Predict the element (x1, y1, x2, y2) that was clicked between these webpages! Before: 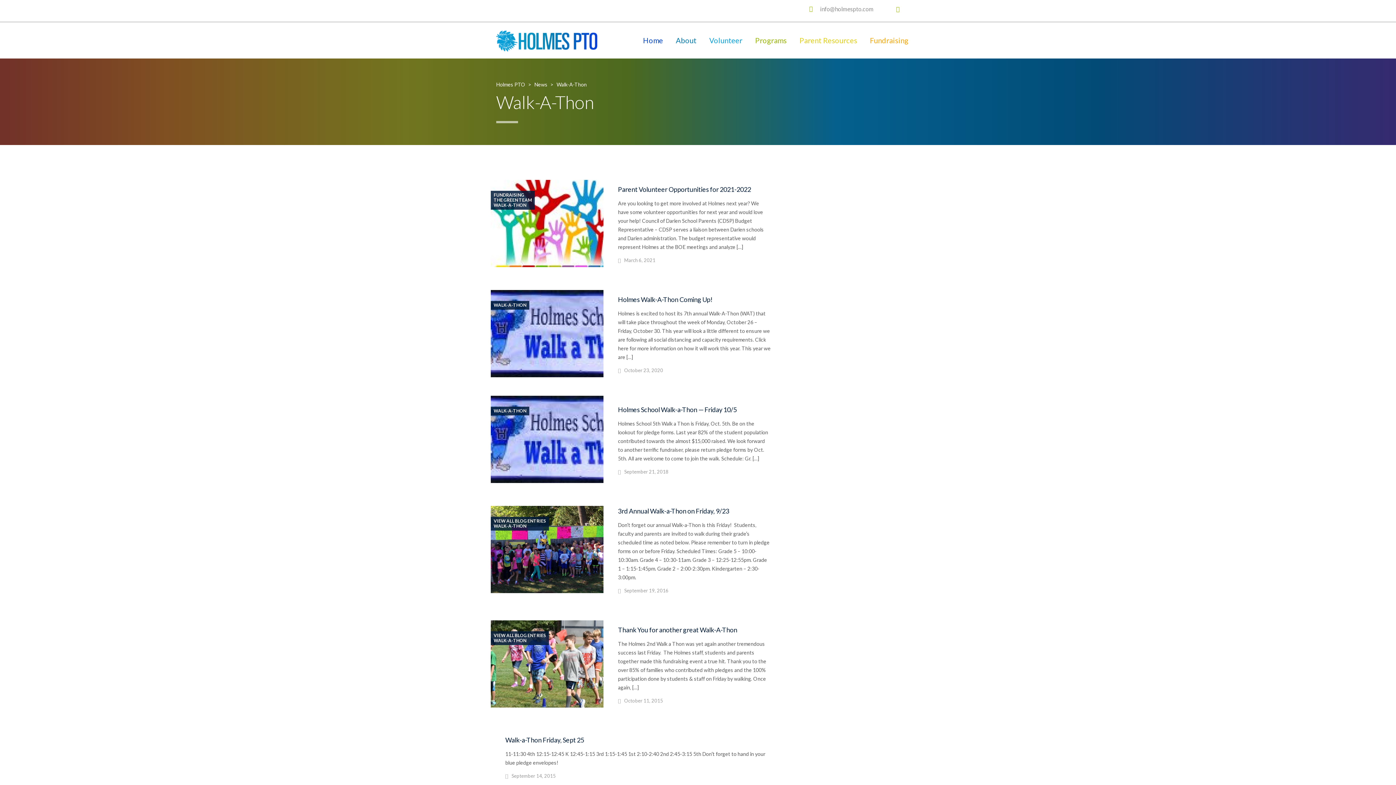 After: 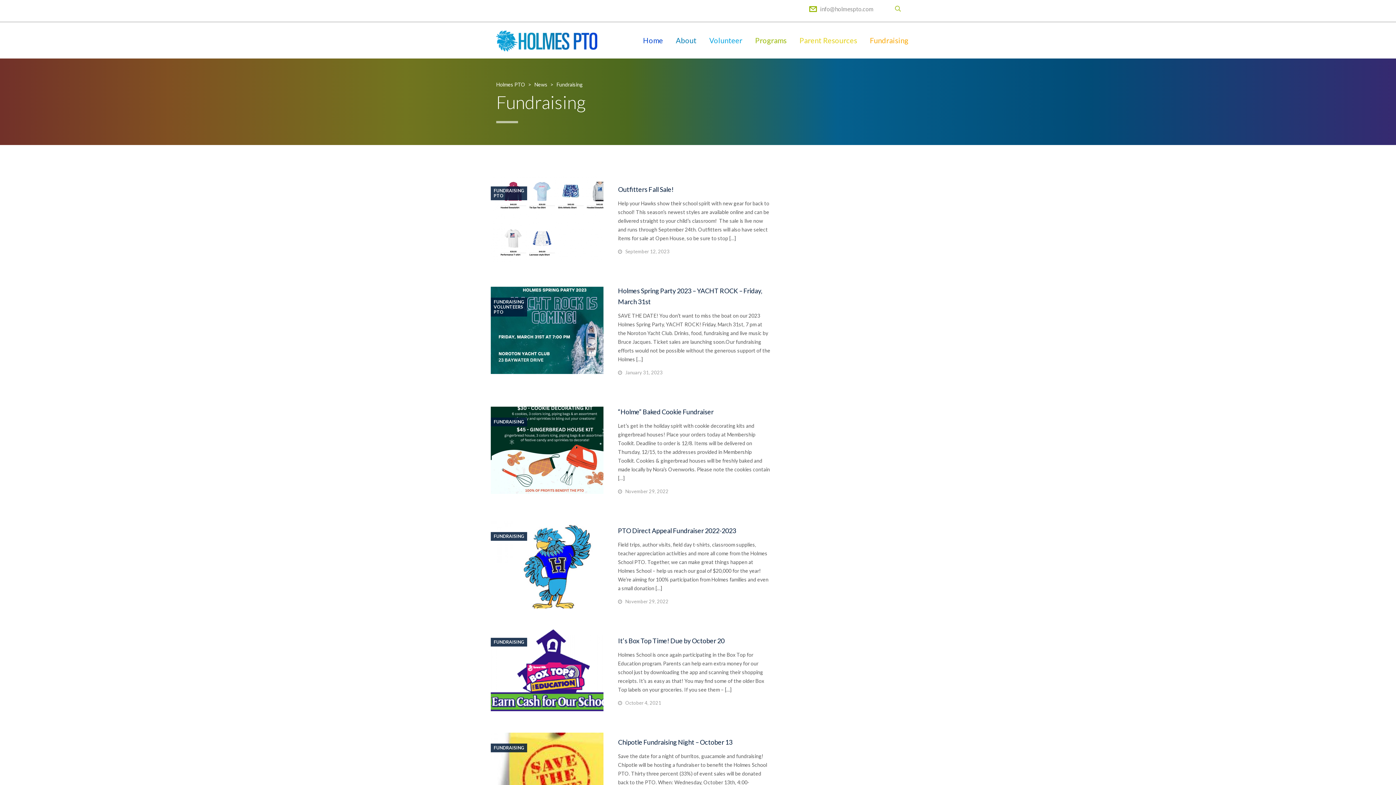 Action: label: FUNDRAISING bbox: (490, 193, 534, 197)